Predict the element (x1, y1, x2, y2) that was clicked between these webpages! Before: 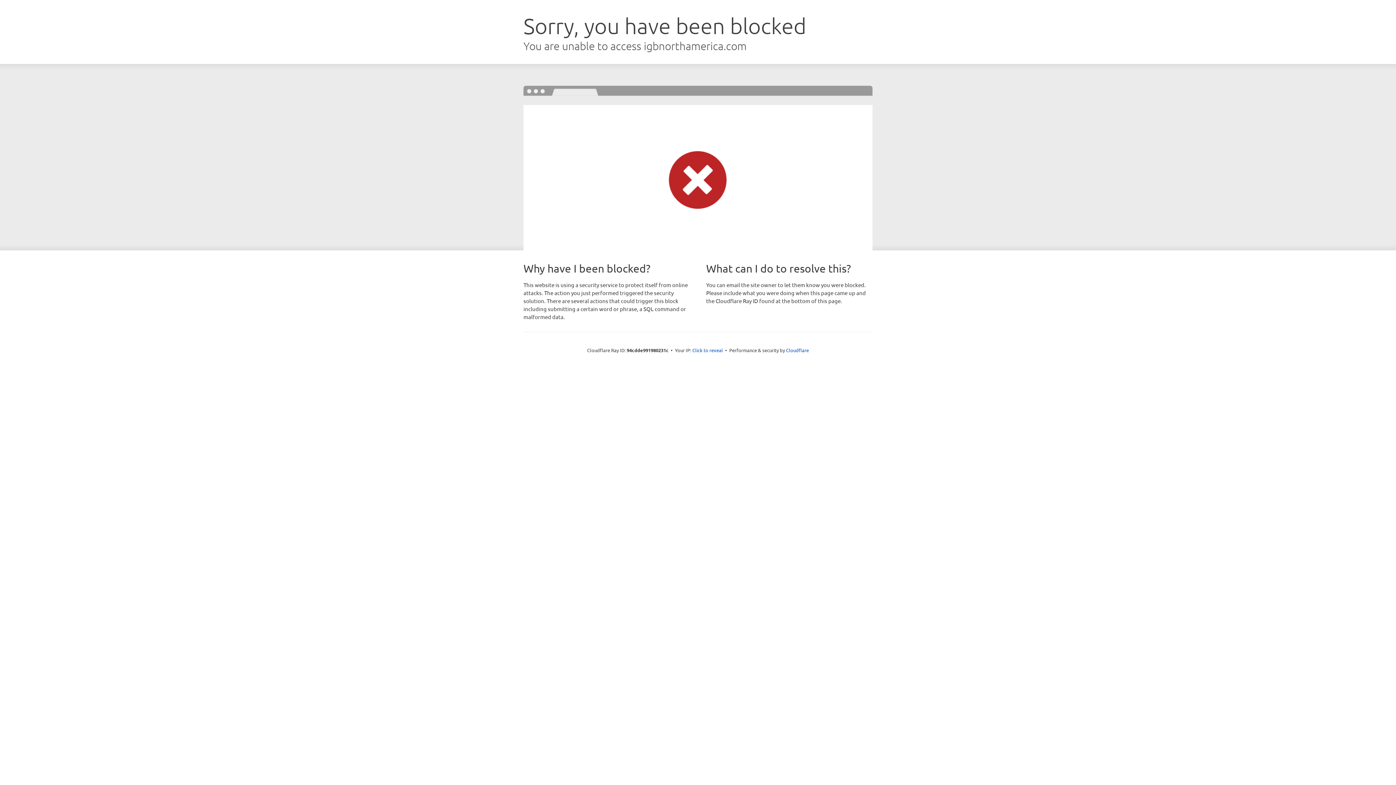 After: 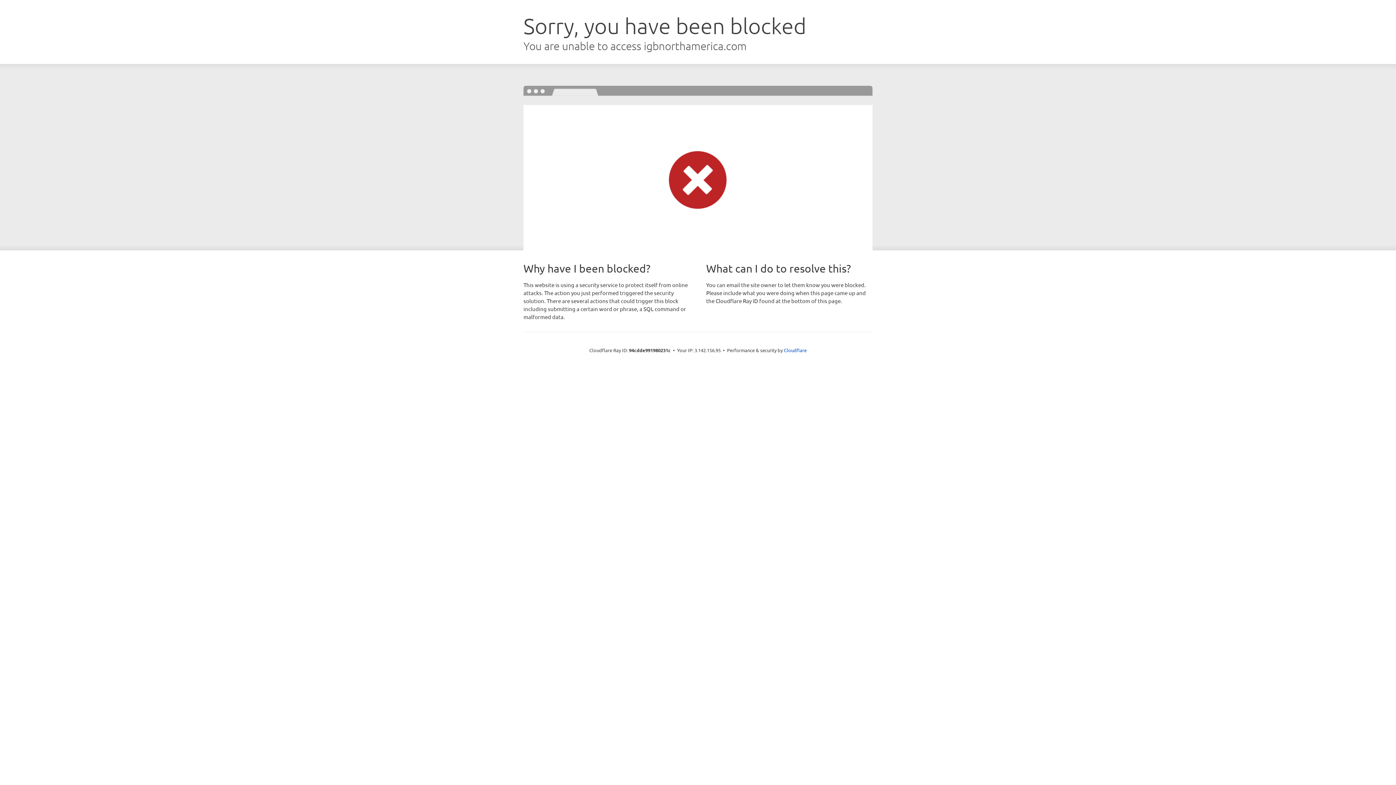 Action: bbox: (692, 346, 723, 353) label: Click to reveal